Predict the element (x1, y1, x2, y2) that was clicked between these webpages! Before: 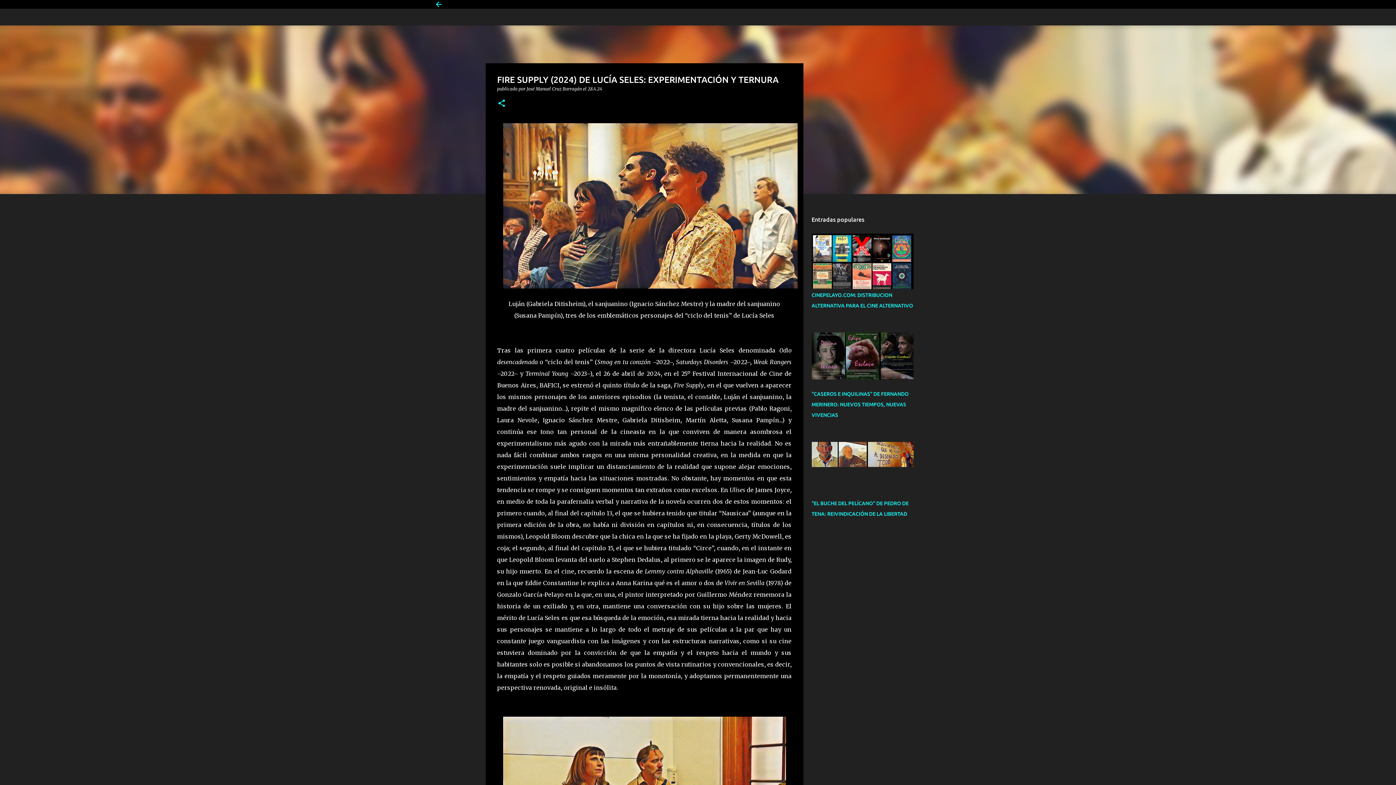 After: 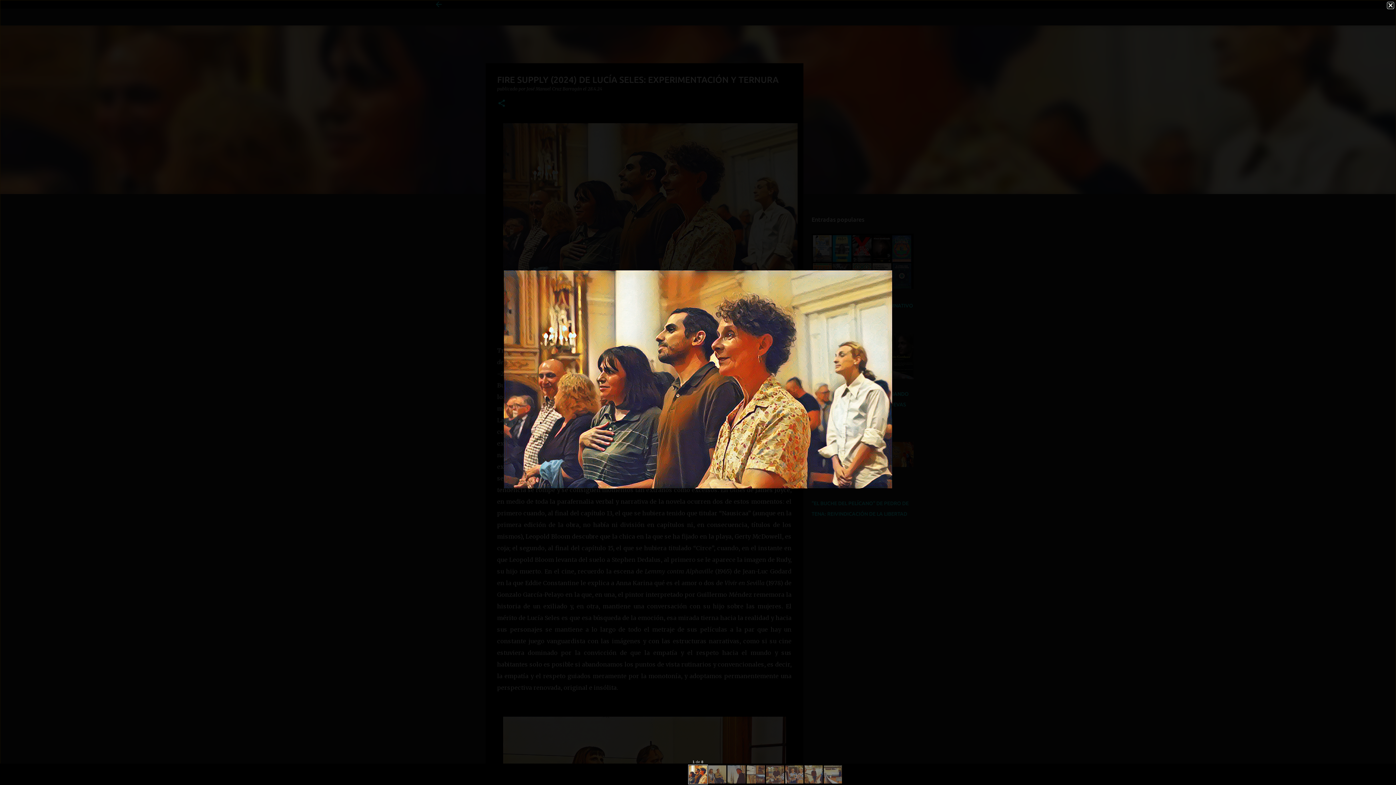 Action: bbox: (503, 282, 797, 290)